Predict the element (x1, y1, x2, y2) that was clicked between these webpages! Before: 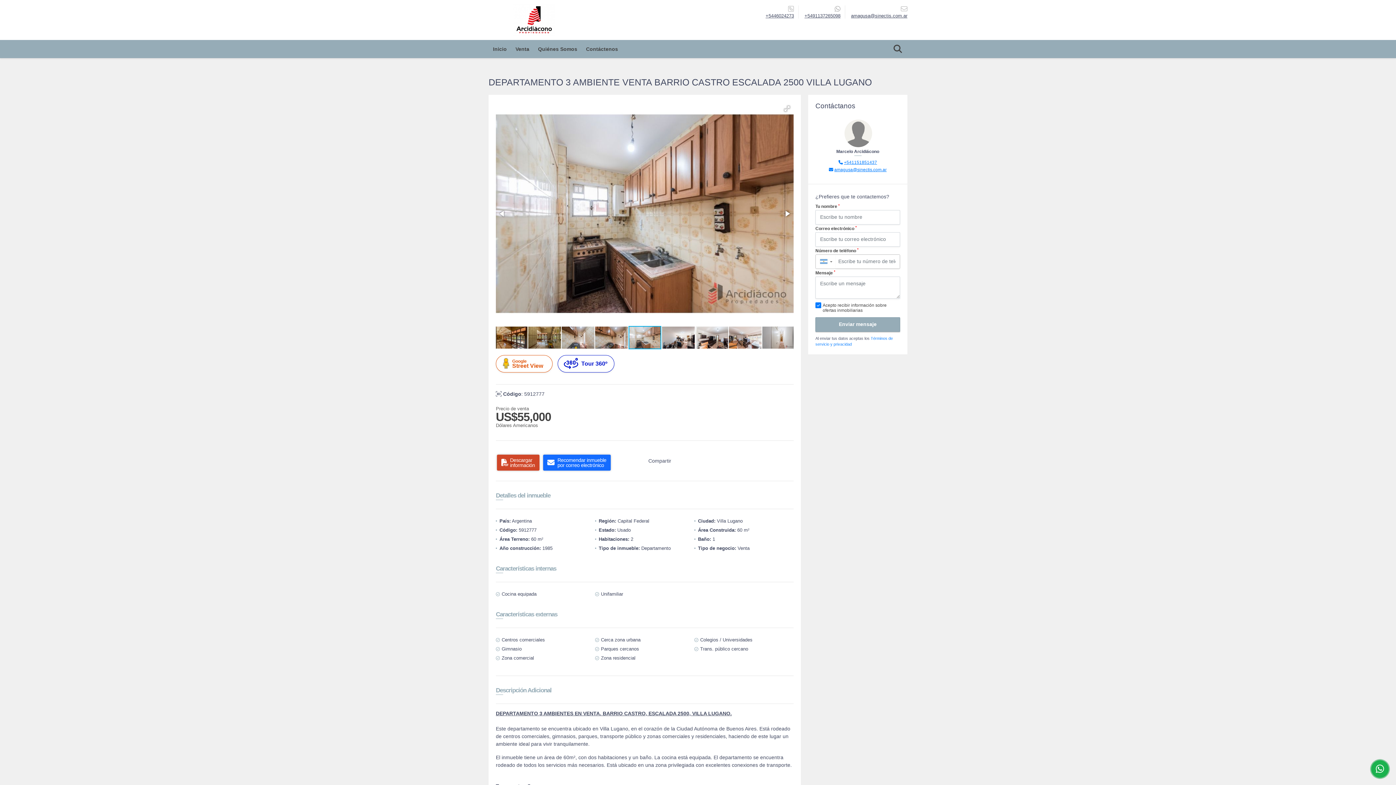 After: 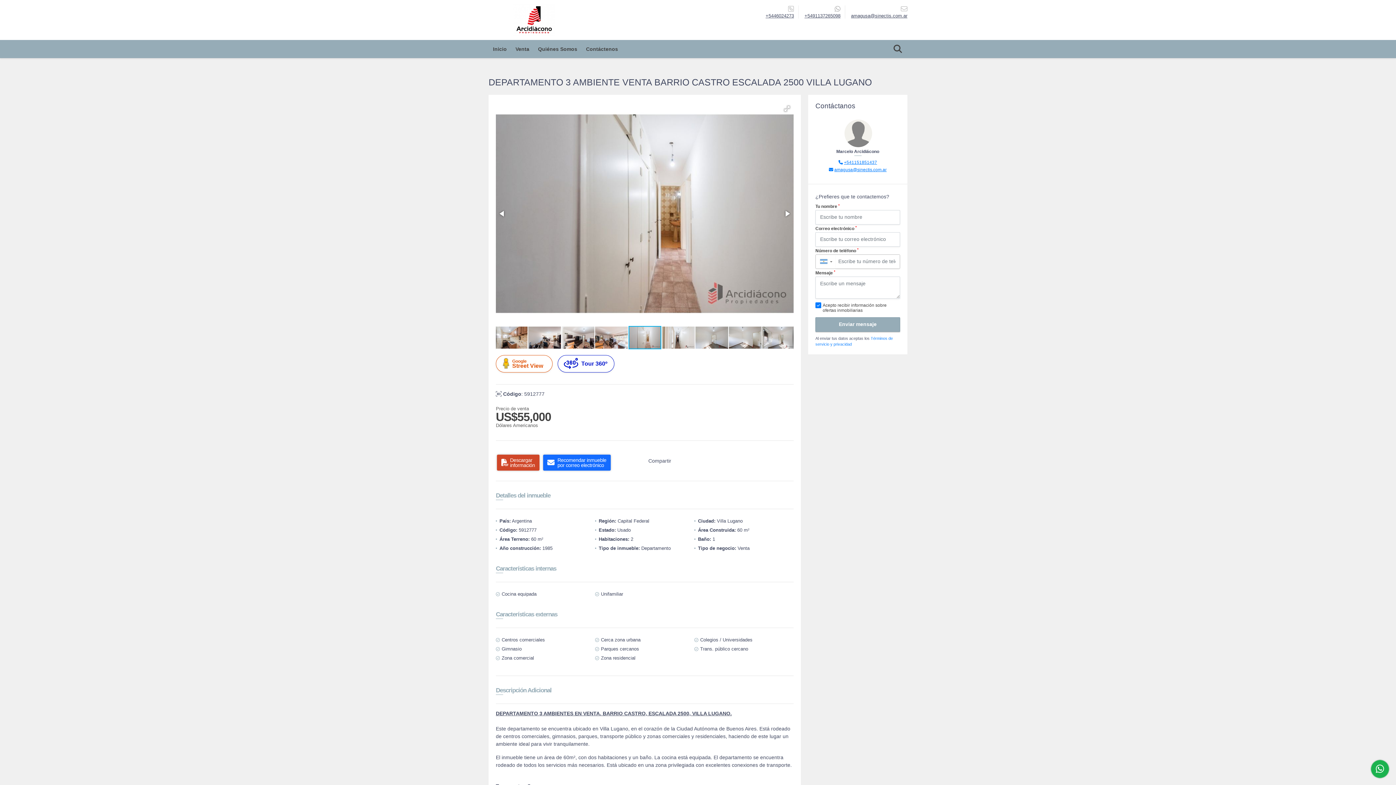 Action: bbox: (781, 208, 793, 219)